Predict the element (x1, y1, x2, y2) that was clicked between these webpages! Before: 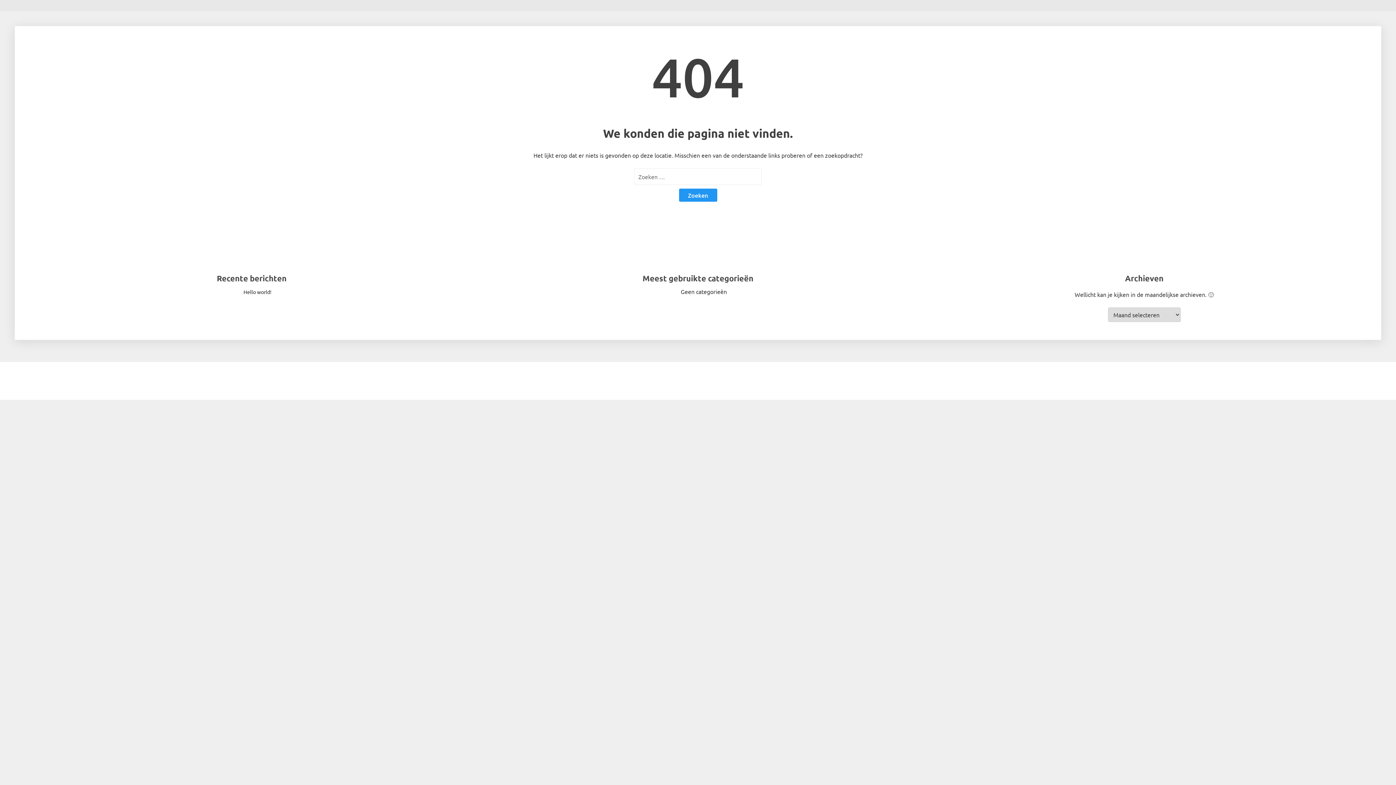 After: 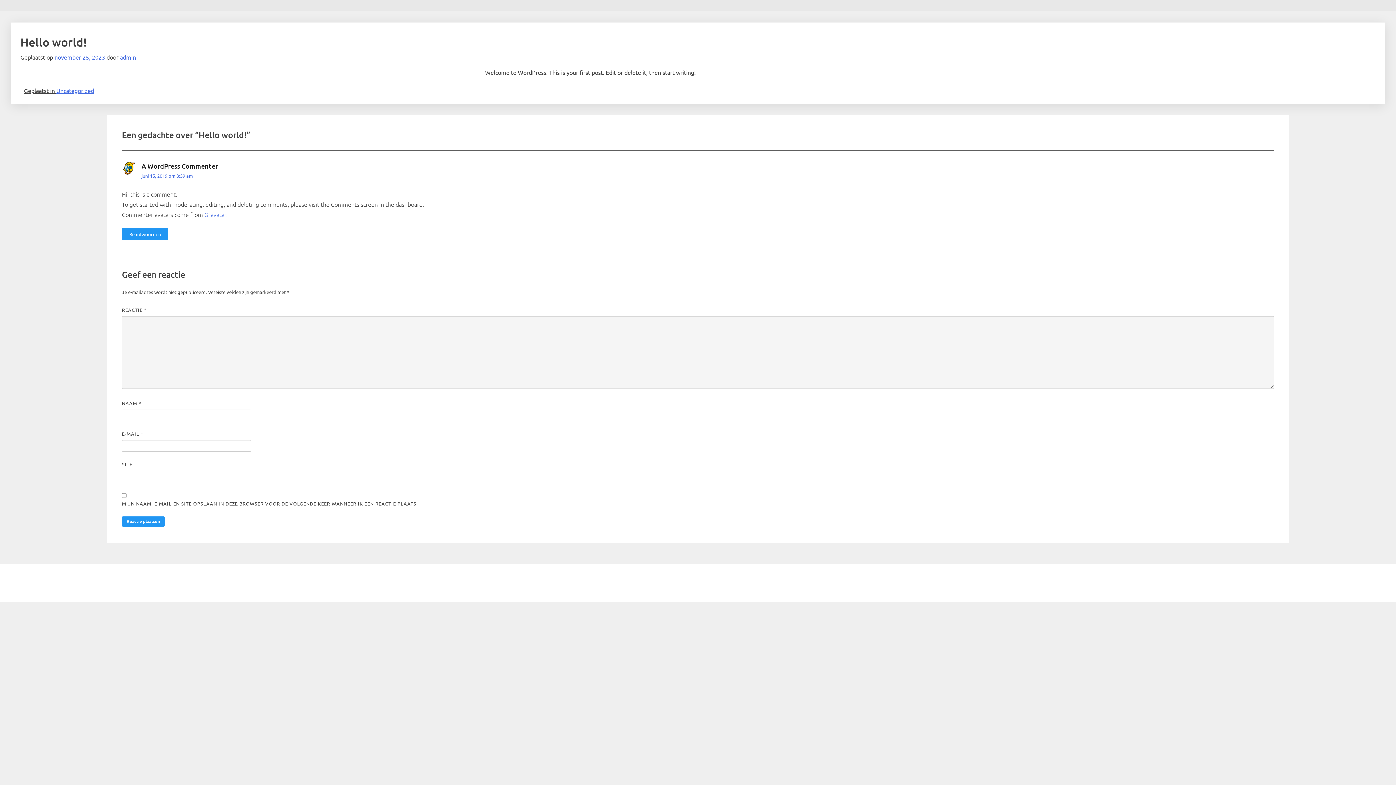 Action: label: Hello world! bbox: (243, 288, 271, 295)